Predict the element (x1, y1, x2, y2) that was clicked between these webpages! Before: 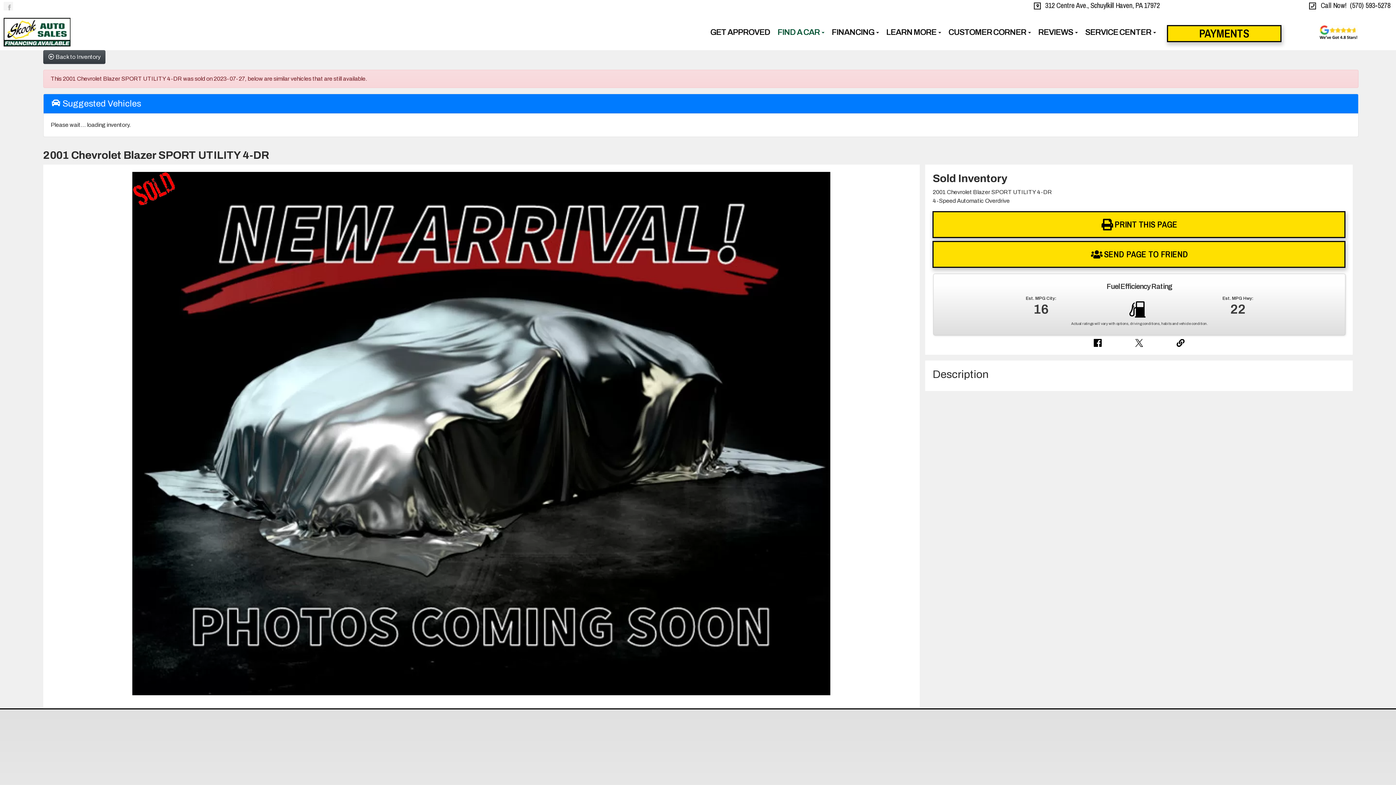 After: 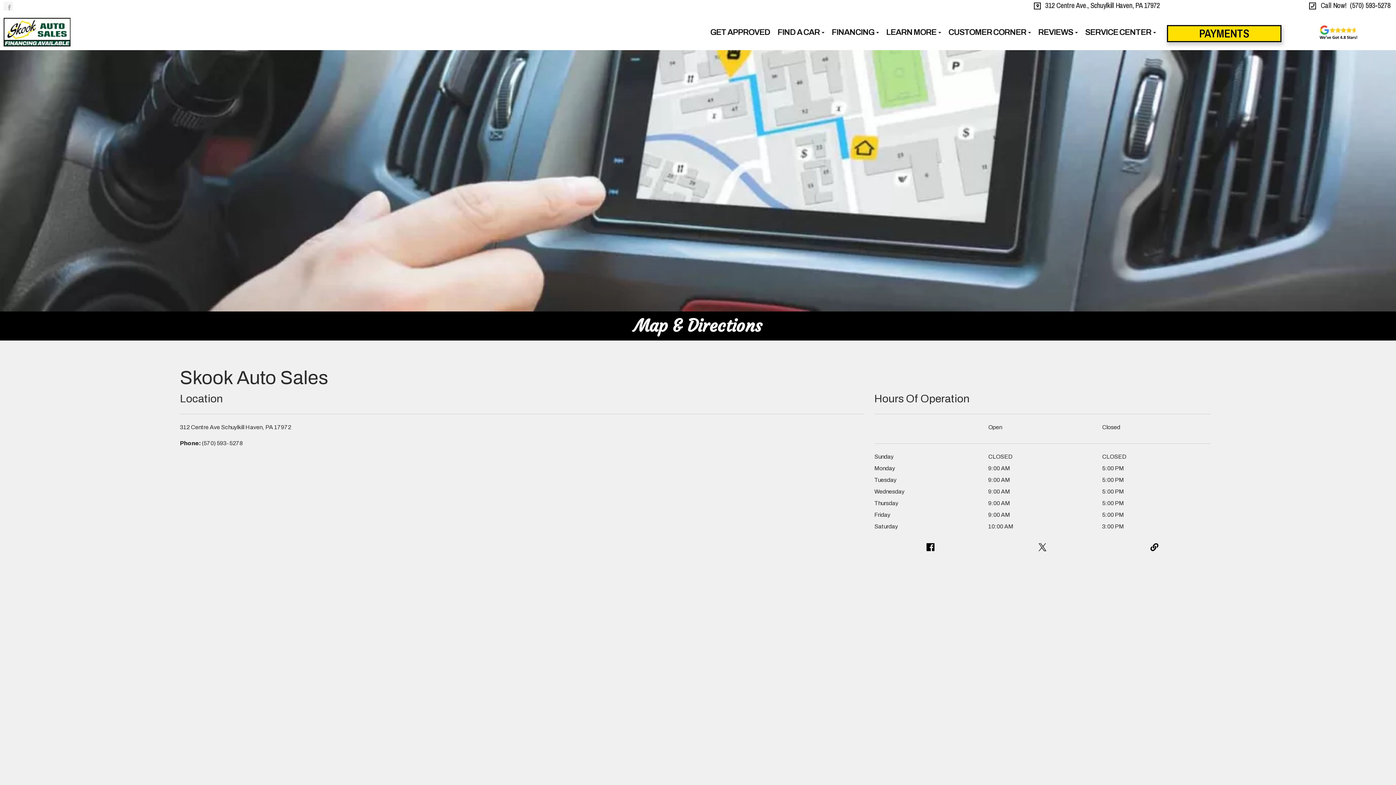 Action: label:   312 Centre Ave., Schuylkill Haven, PA 17972 bbox: (1042, 0, 1159, 10)